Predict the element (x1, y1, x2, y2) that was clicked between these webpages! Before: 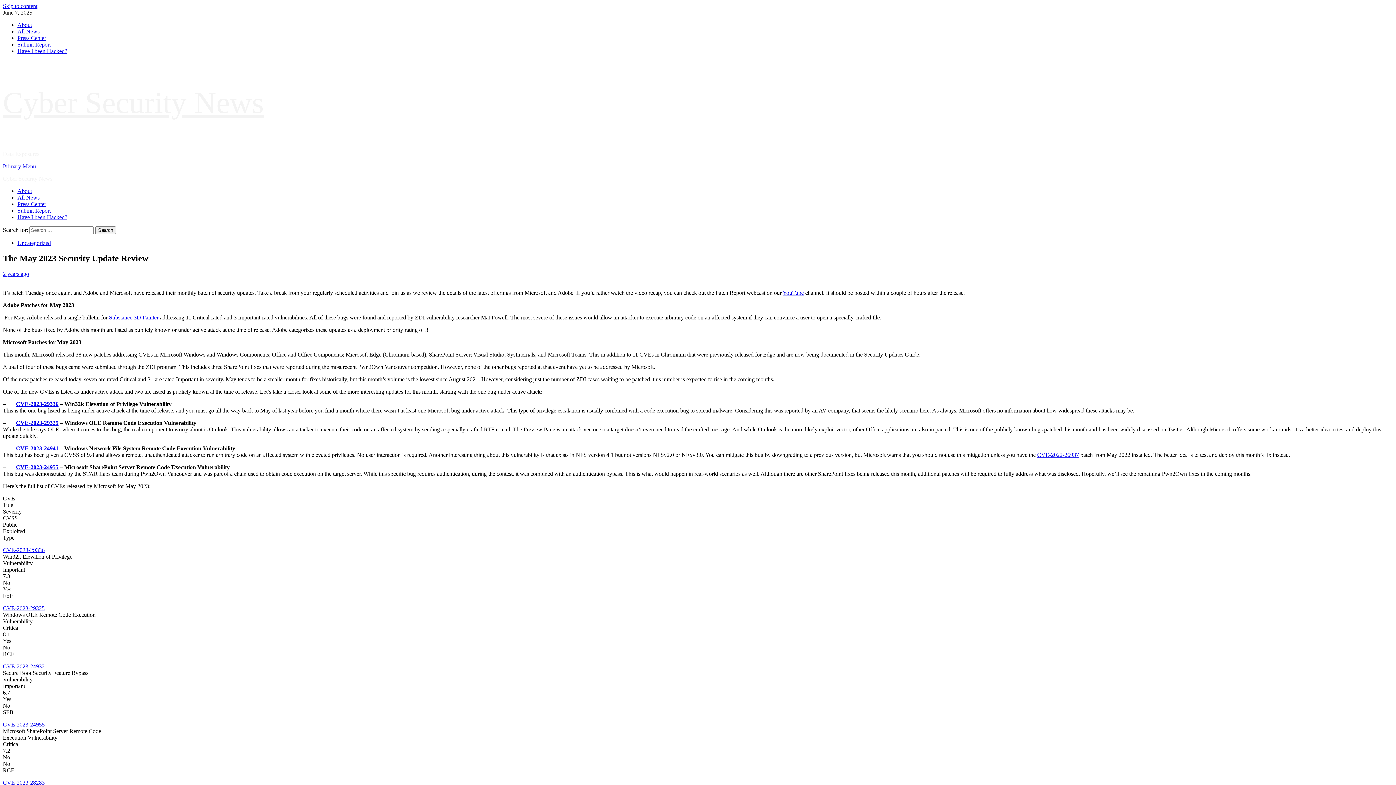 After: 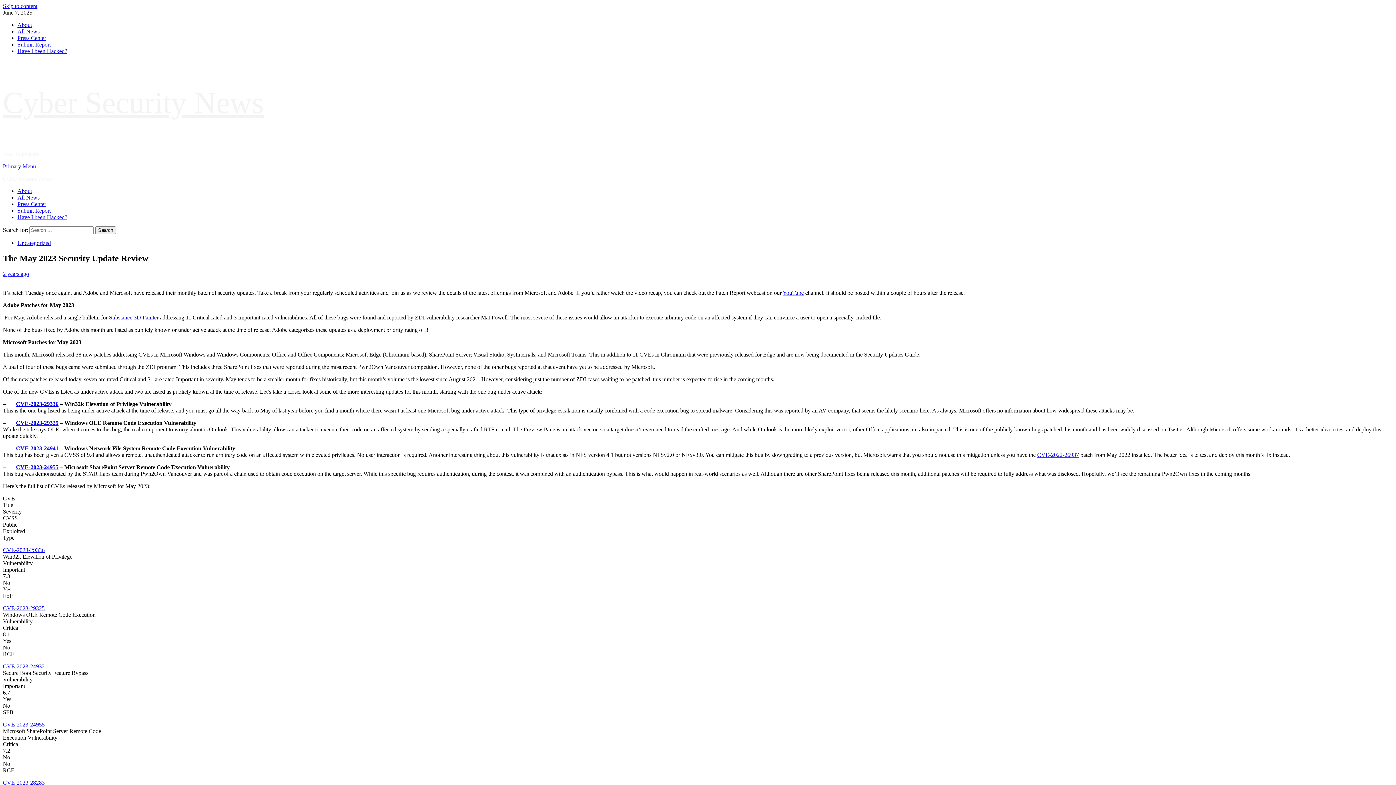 Action: bbox: (2, 663, 44, 669) label: CVE-2023-24932